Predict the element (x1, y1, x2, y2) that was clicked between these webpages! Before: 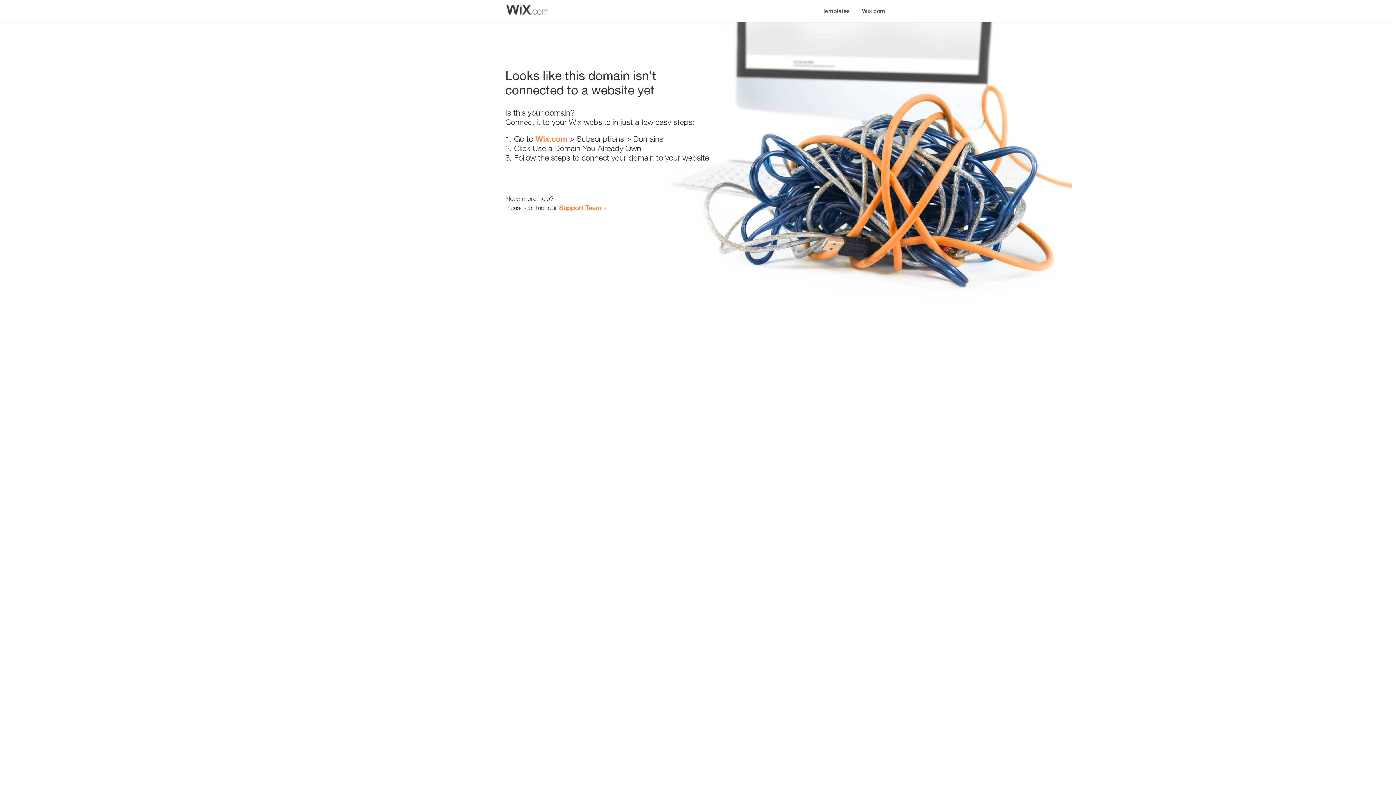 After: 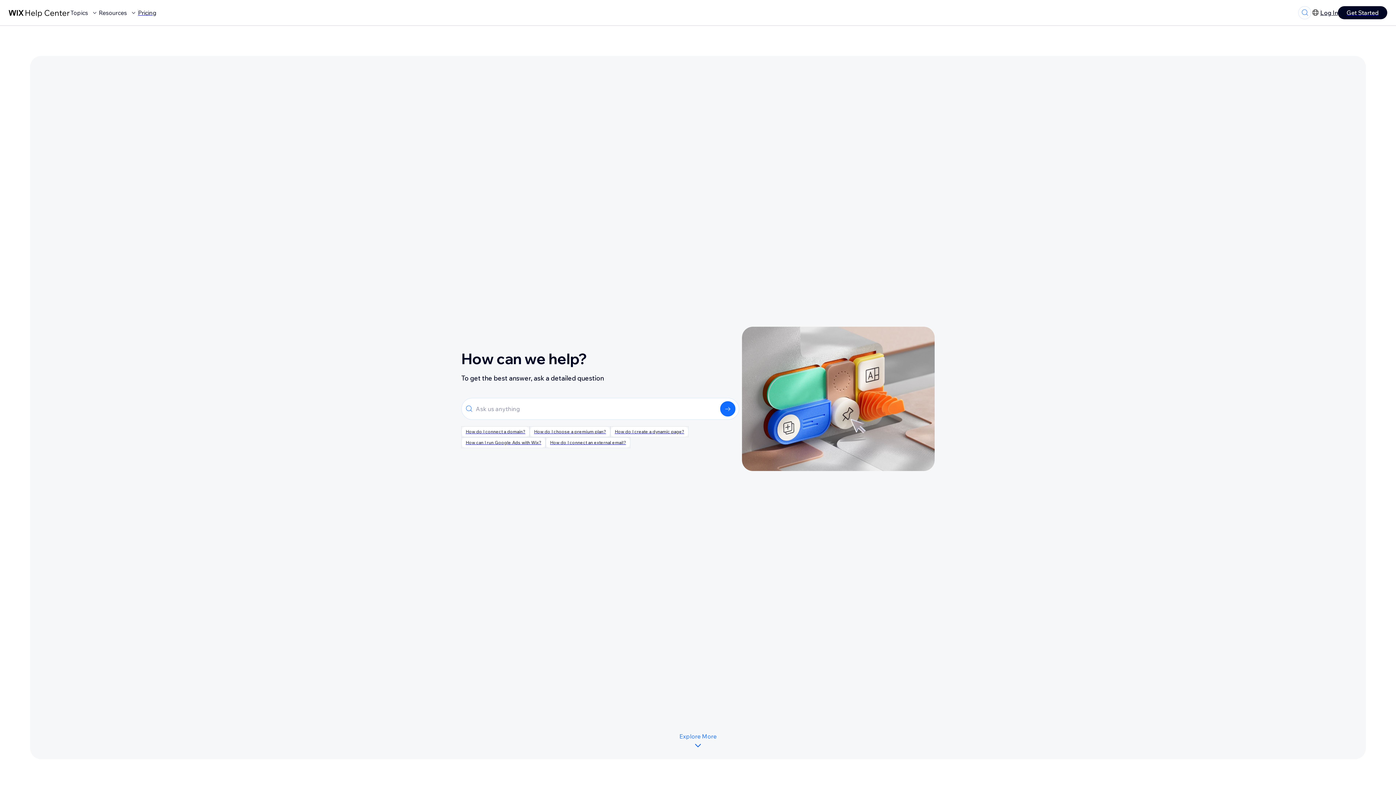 Action: bbox: (559, 203, 601, 211) label: Support Team